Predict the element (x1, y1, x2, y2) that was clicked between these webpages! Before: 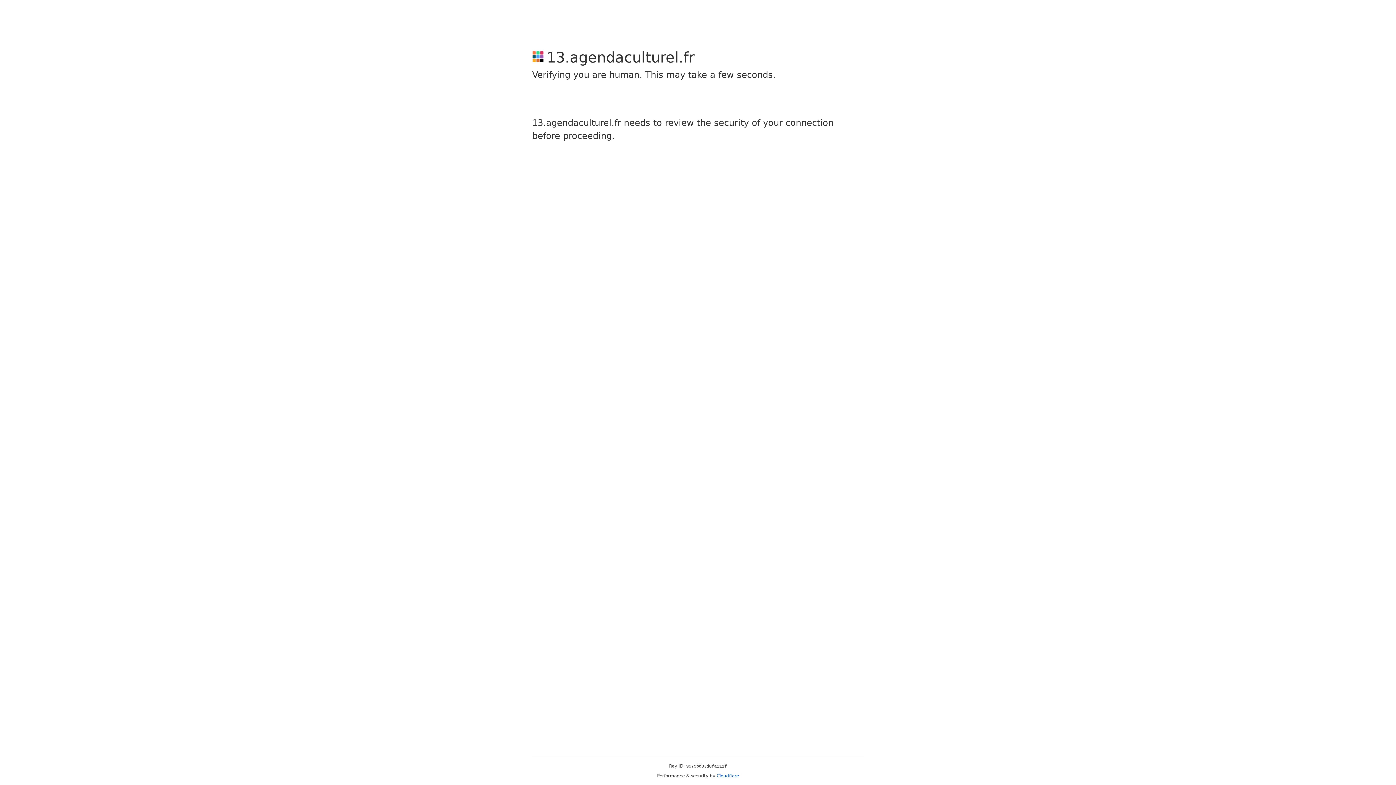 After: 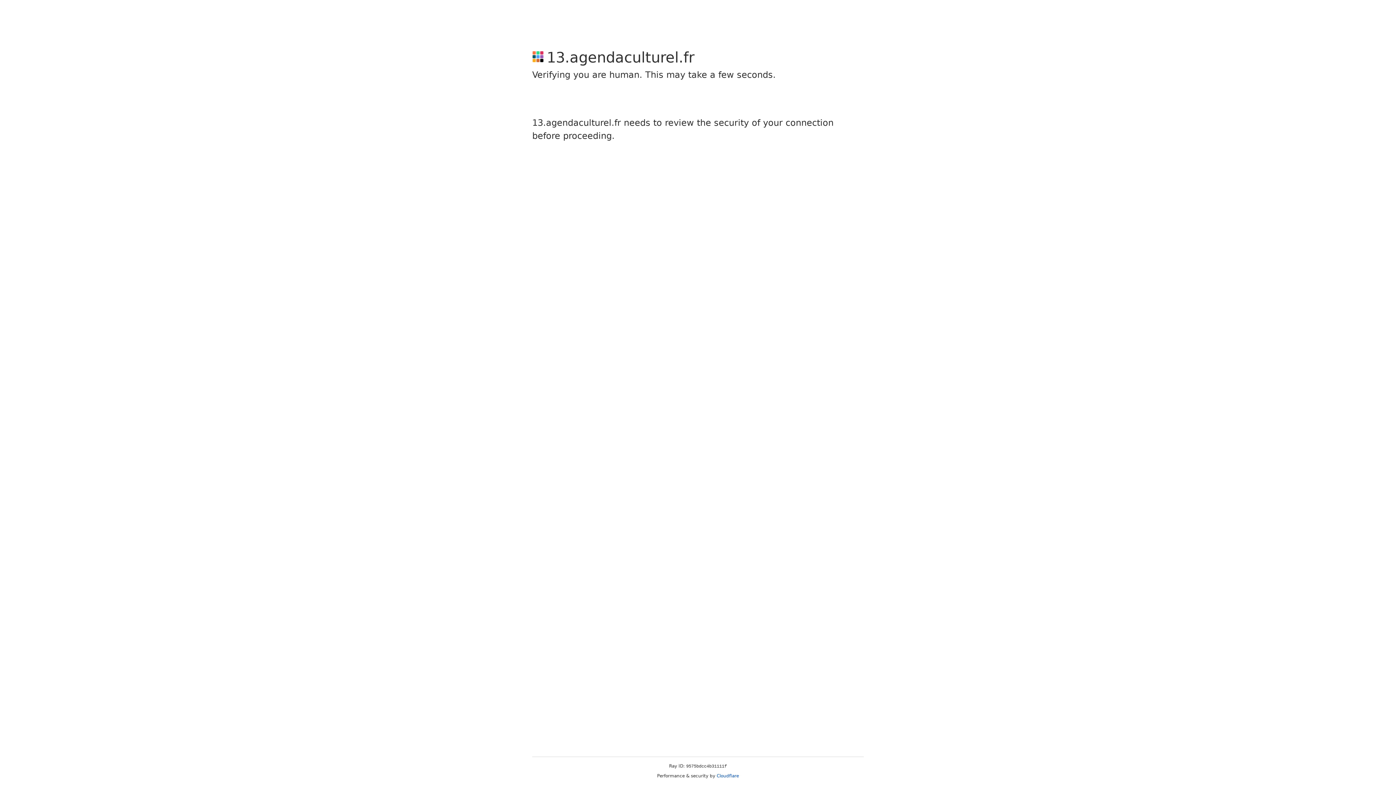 Action: label: Cloudflare bbox: (716, 773, 739, 778)